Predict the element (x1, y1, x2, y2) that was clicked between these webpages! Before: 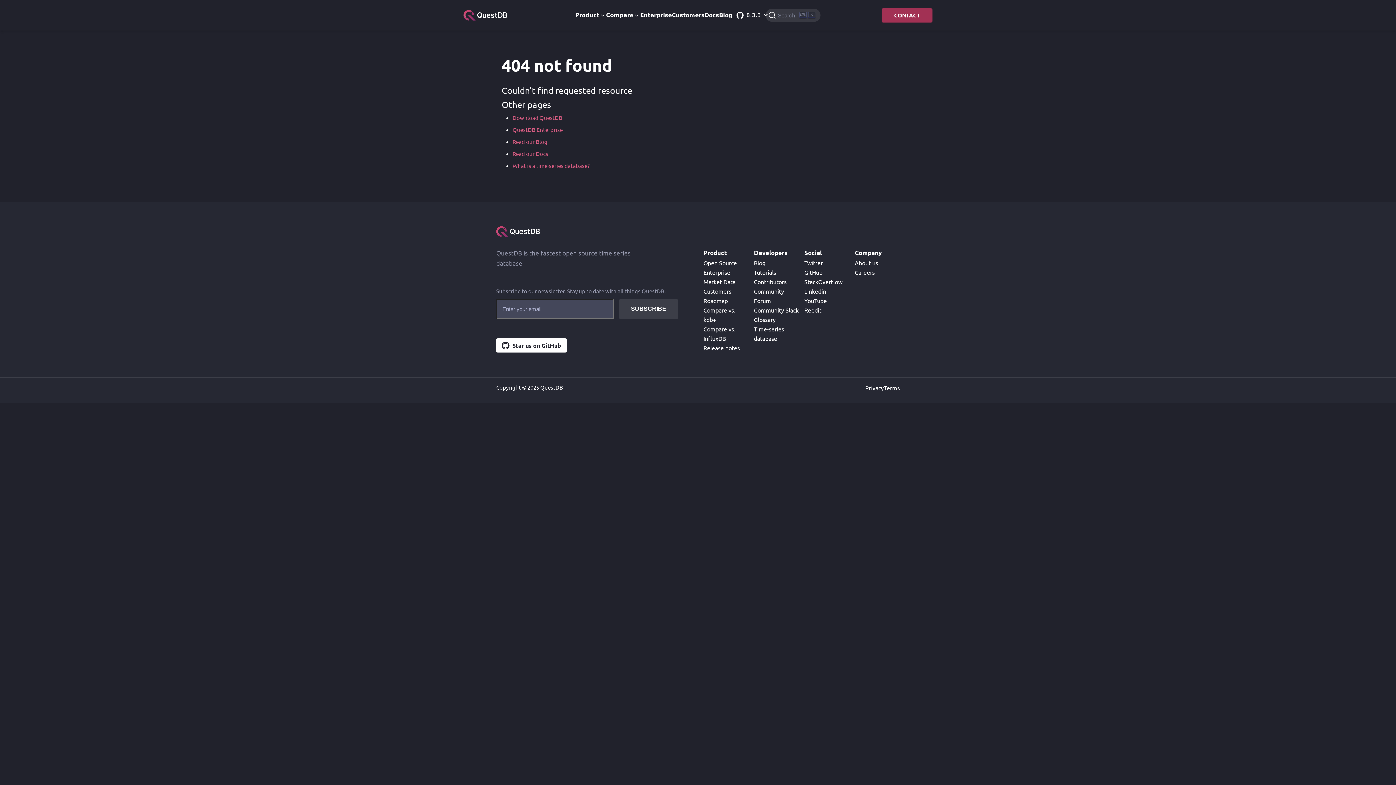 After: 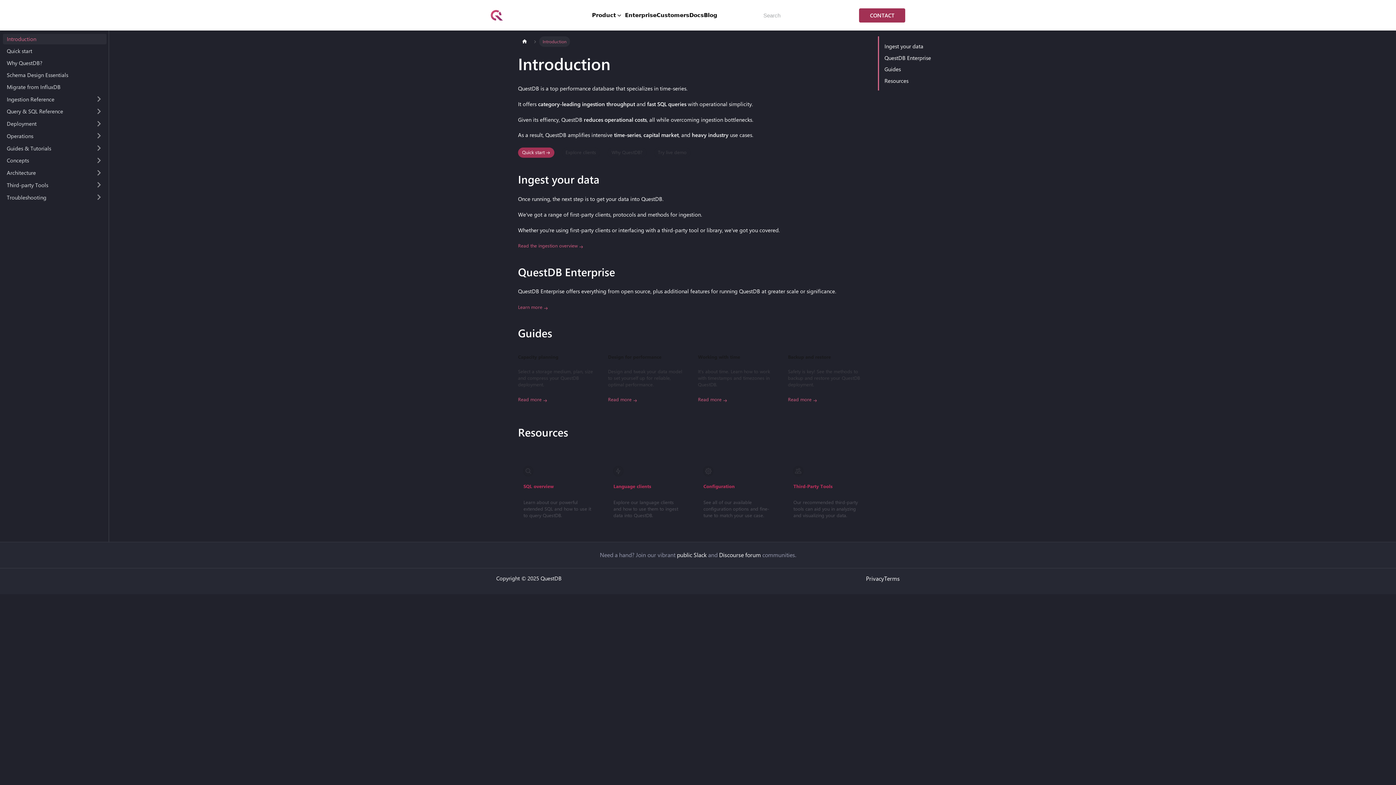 Action: label: Read our Docs bbox: (512, 150, 548, 156)